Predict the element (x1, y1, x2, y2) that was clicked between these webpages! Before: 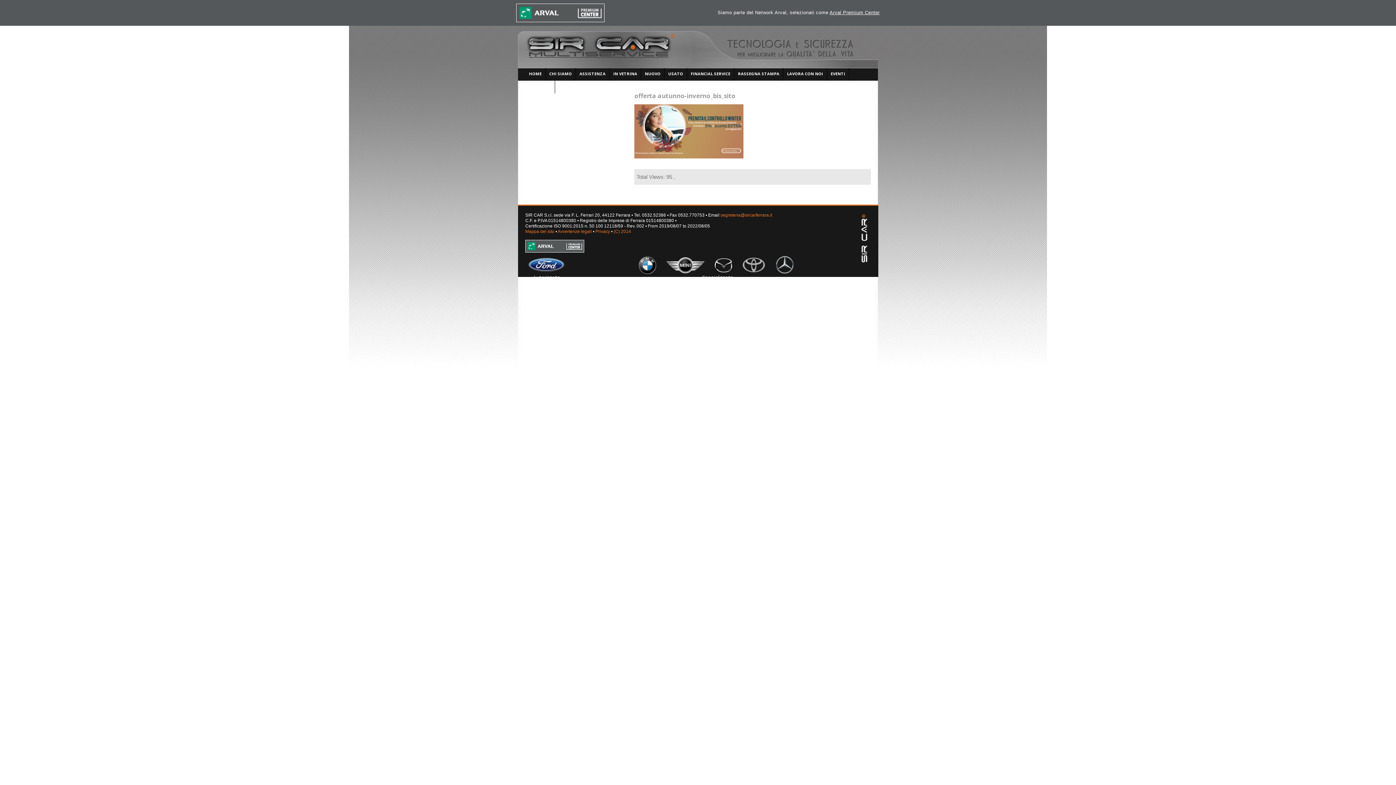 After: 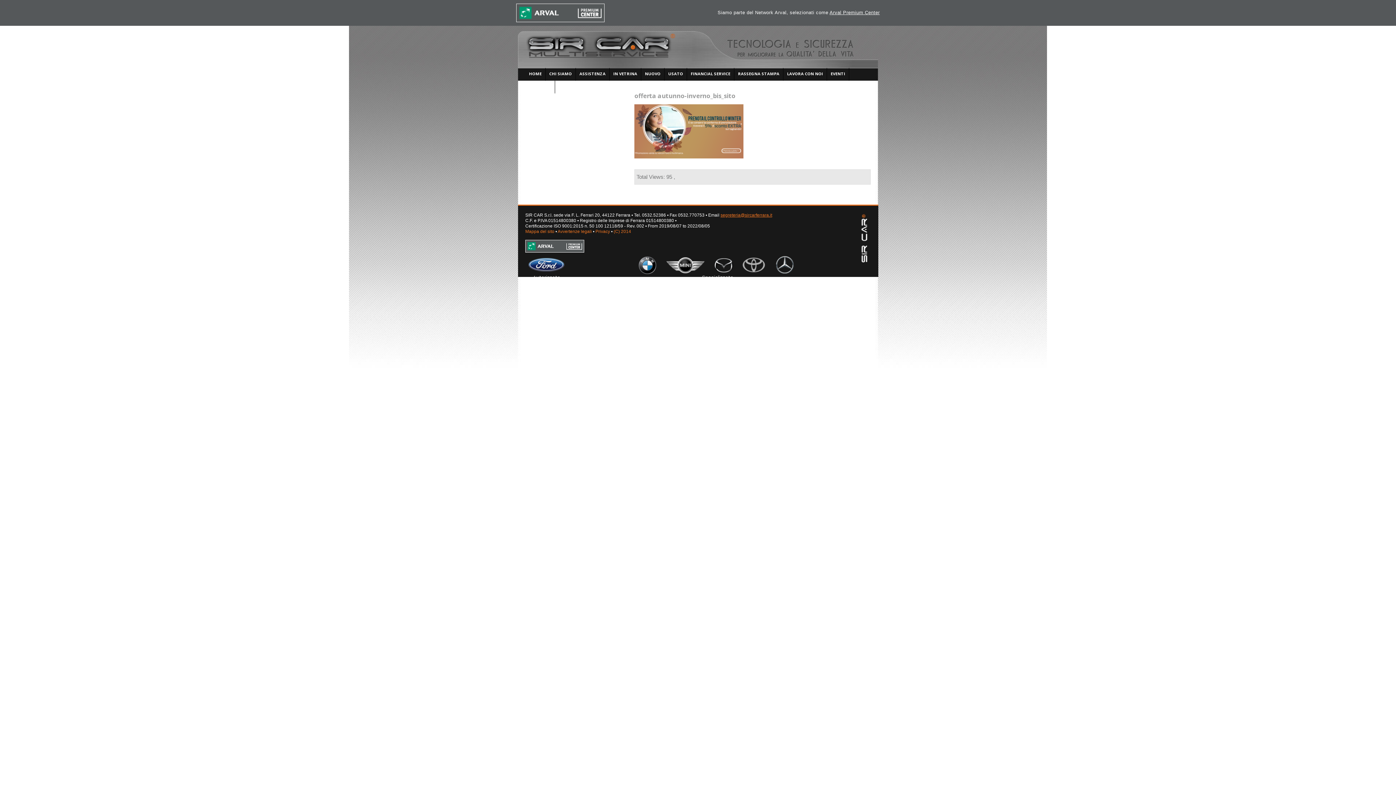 Action: label: segreteria@sircarferrara.it bbox: (720, 212, 772, 217)